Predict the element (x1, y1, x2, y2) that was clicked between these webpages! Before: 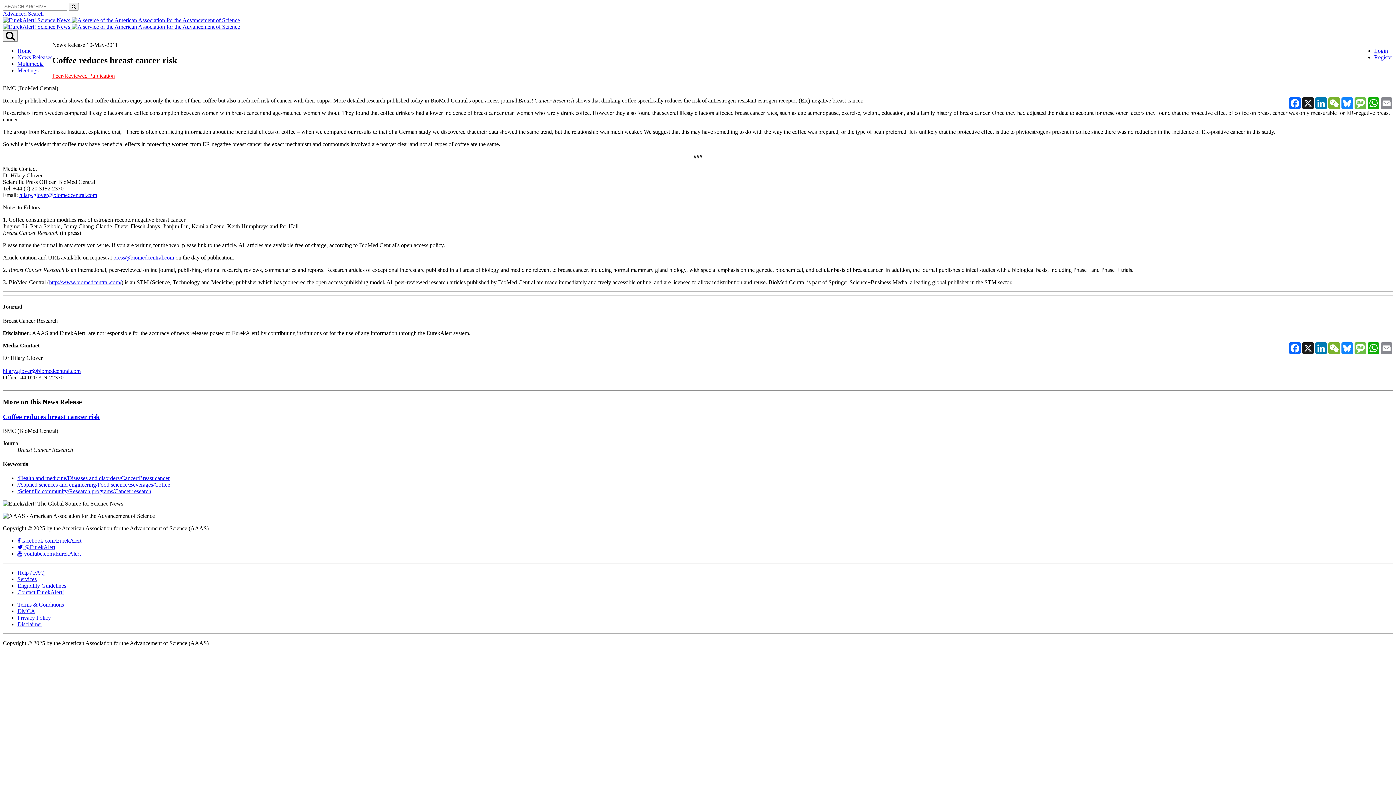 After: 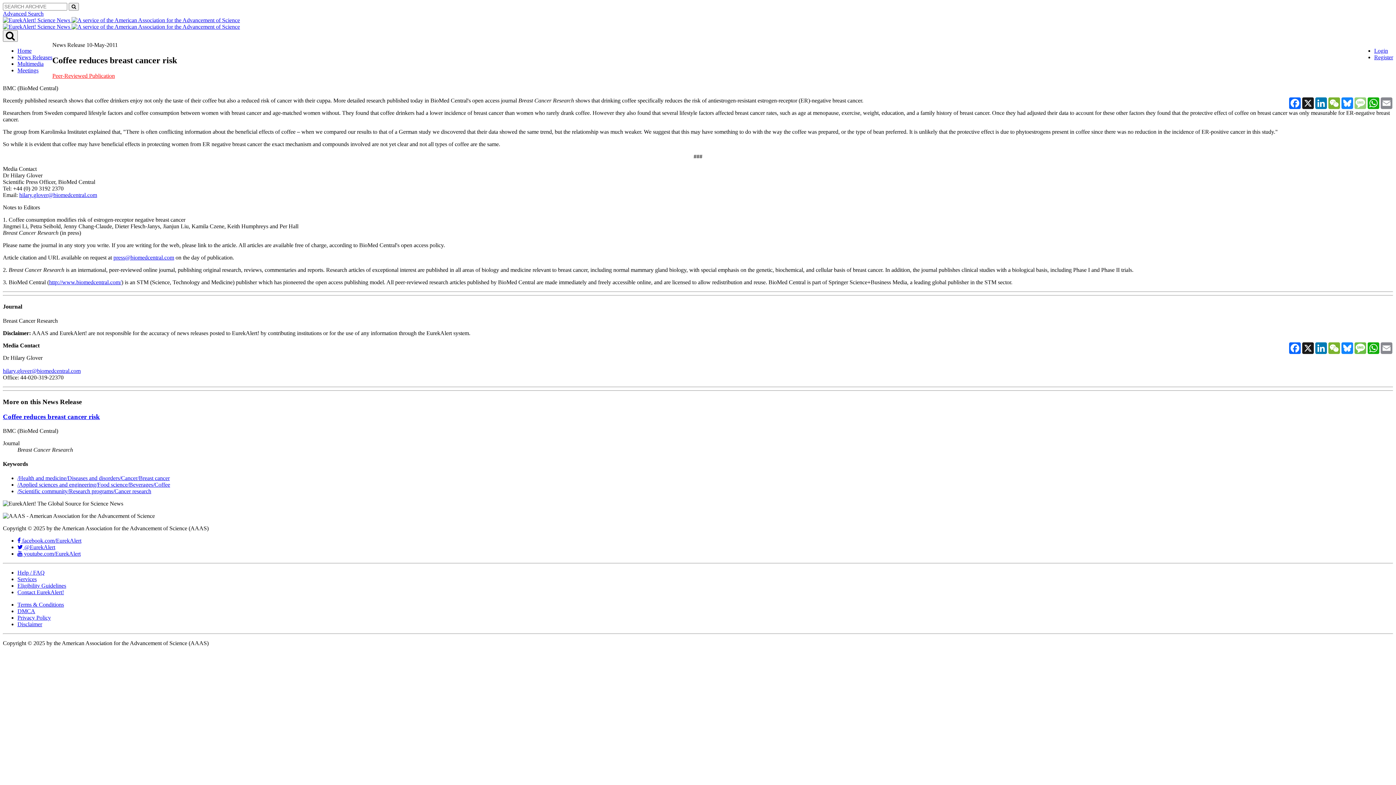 Action: bbox: (1354, 97, 1367, 109) label: Message